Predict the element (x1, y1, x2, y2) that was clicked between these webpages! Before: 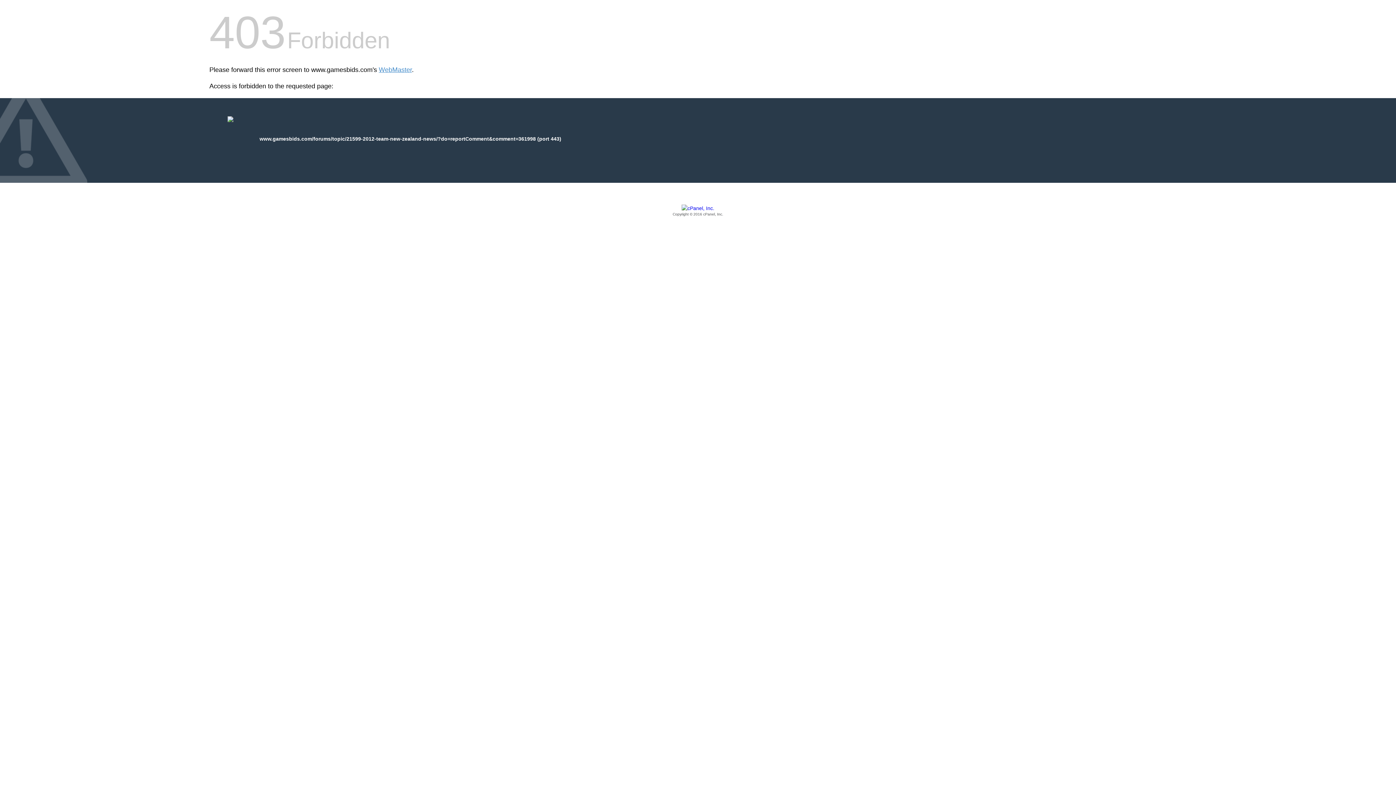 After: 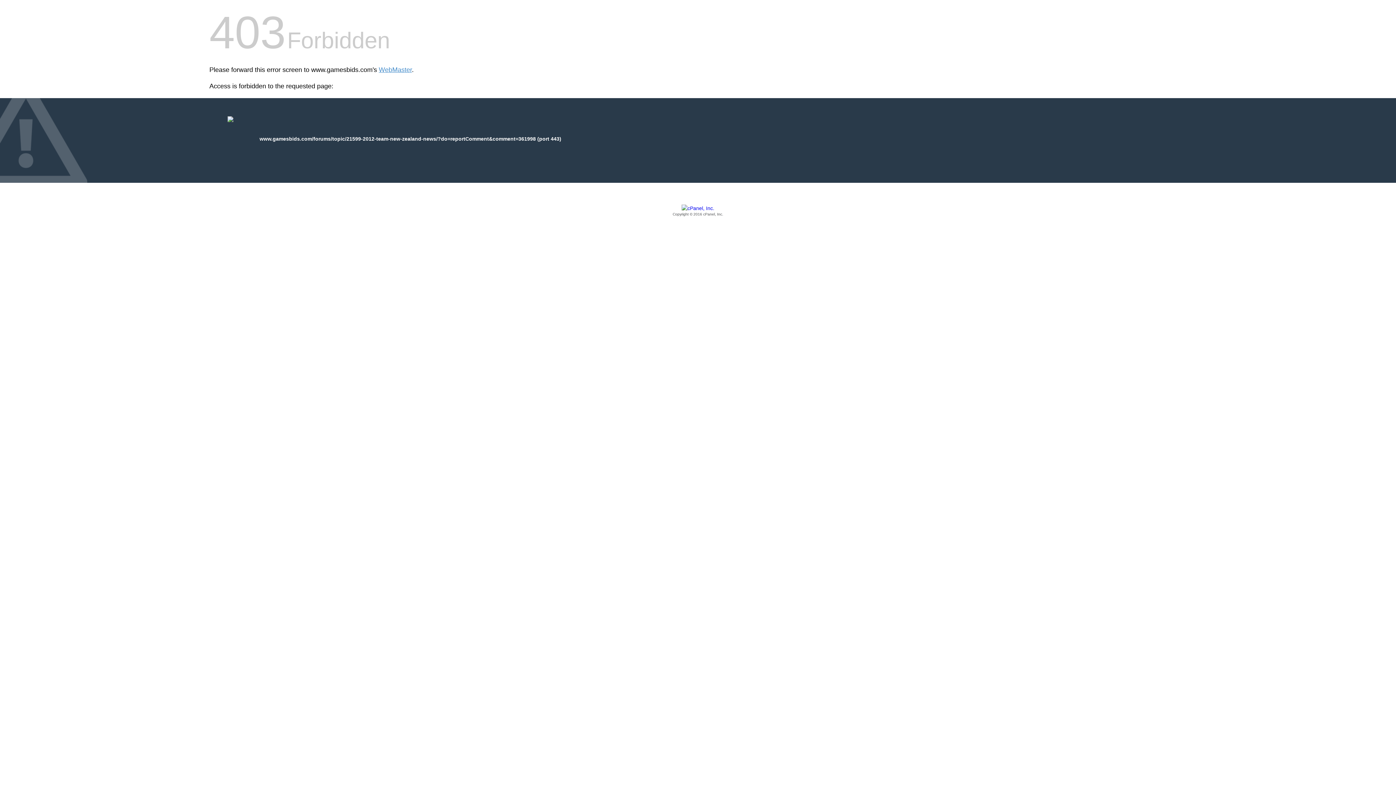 Action: label: Copyright © 2016 cPanel, Inc. bbox: (209, 205, 1186, 217)